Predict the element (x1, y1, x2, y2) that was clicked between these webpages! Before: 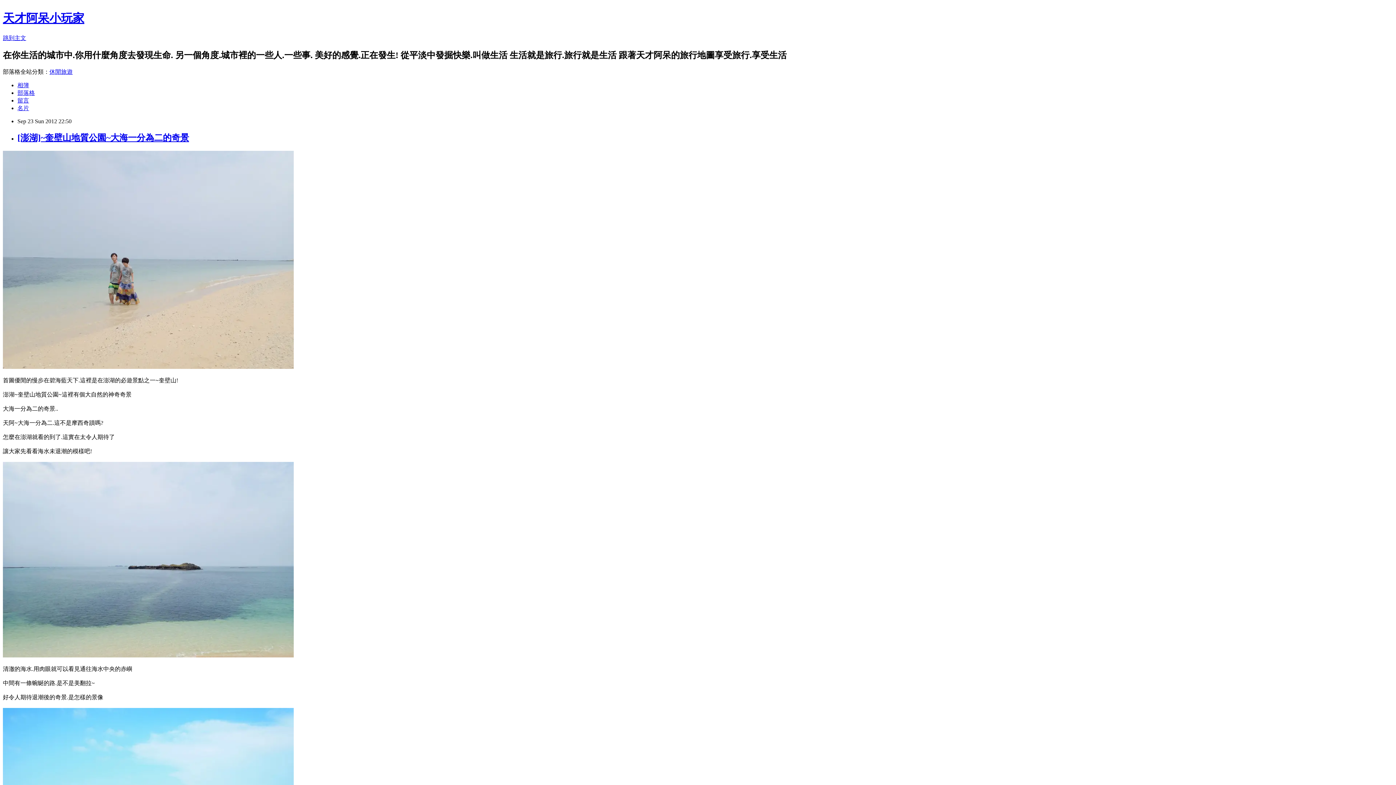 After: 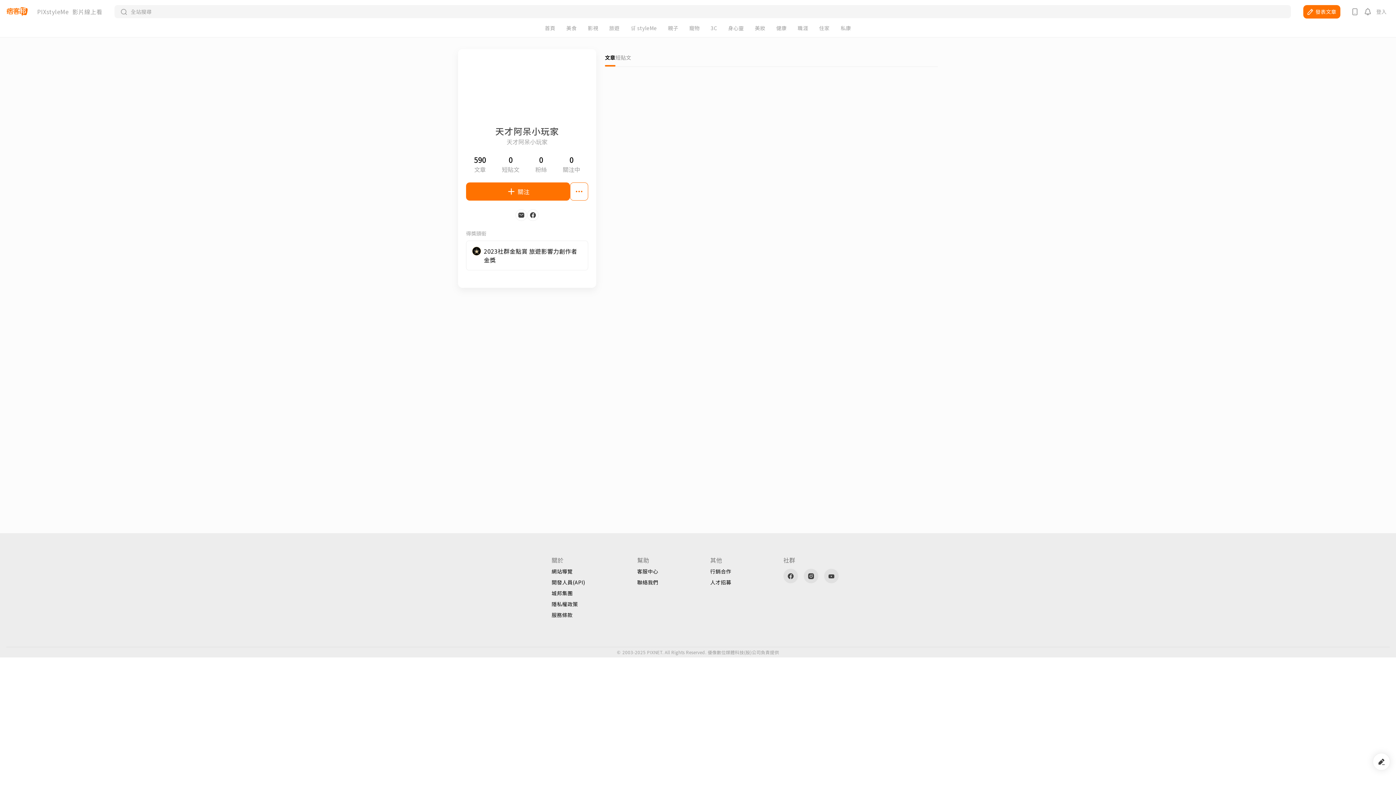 Action: bbox: (17, 104, 29, 111) label: 名片